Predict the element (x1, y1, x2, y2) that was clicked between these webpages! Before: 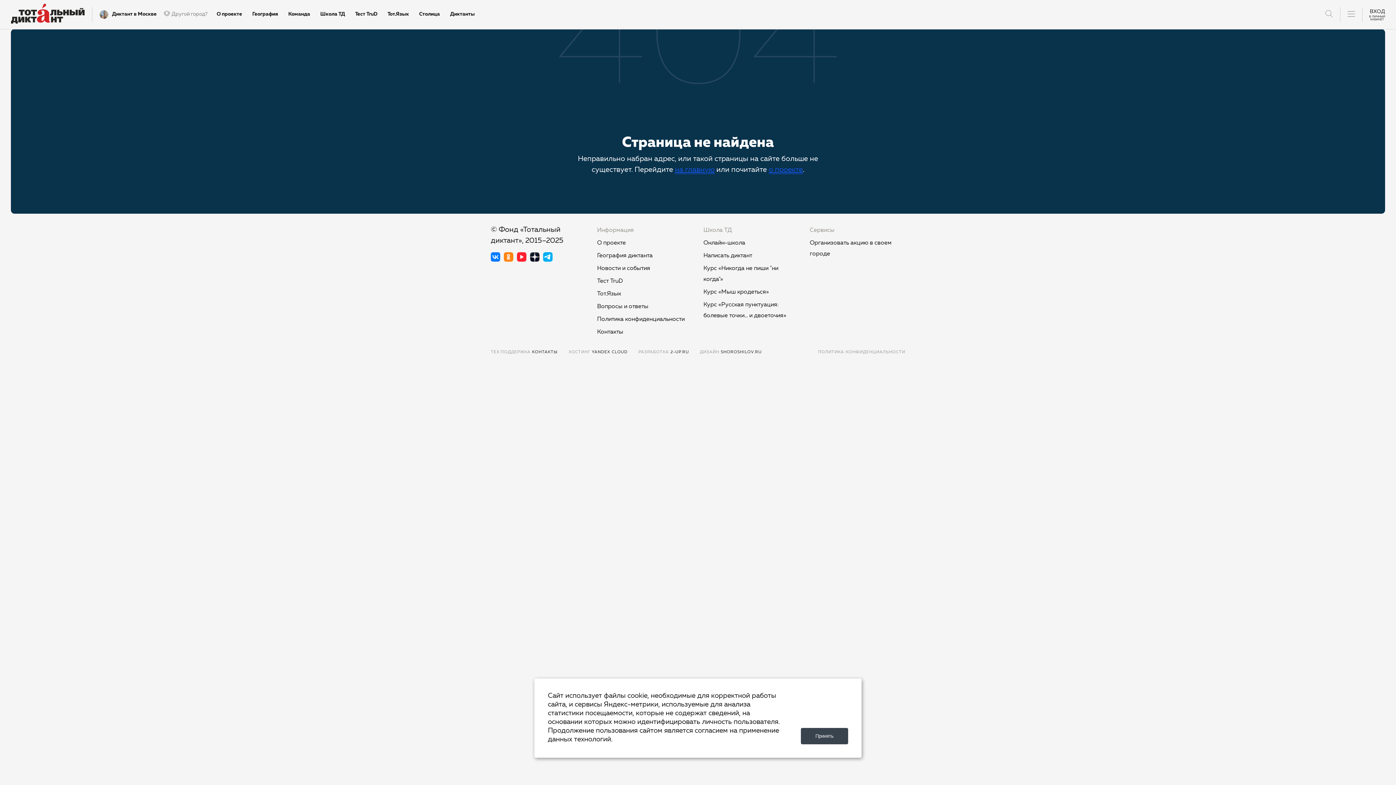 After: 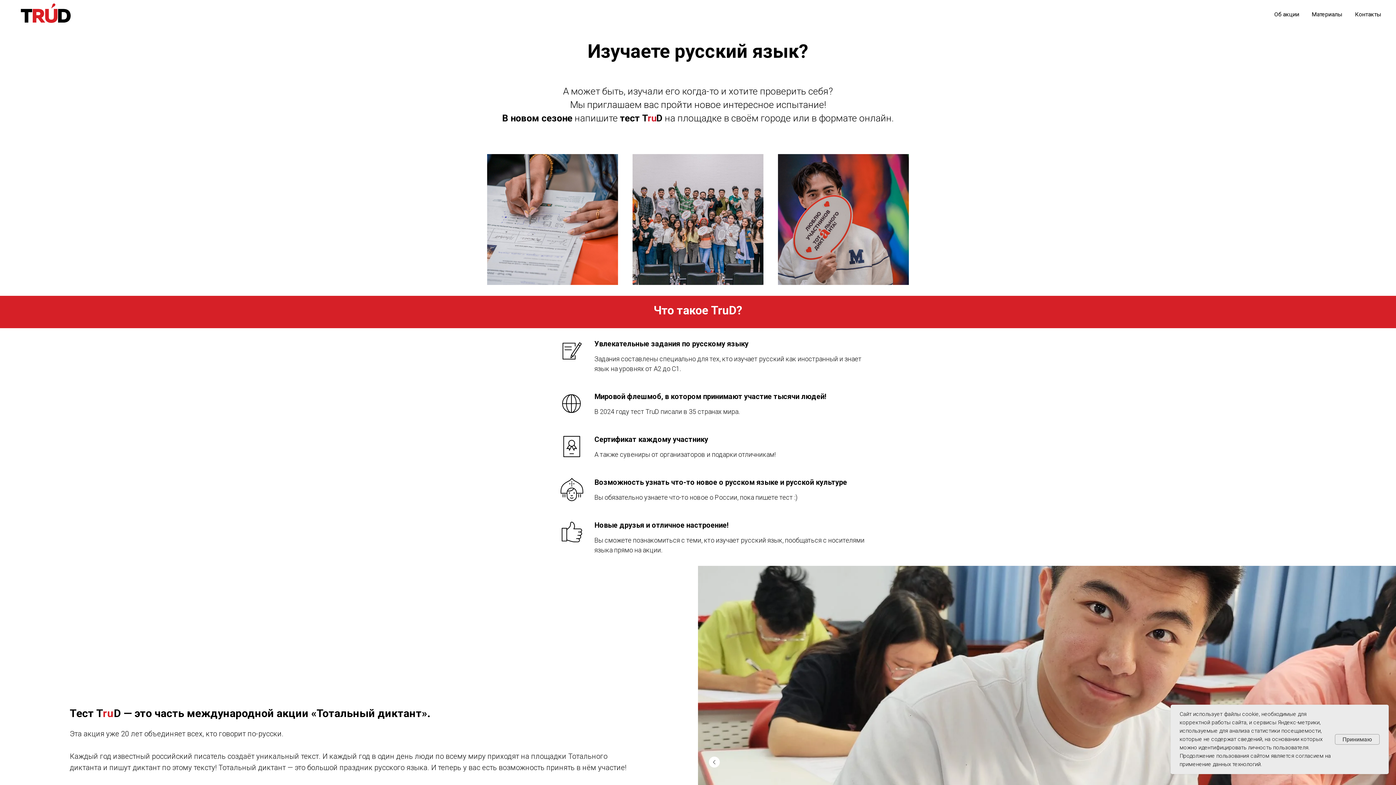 Action: bbox: (597, 276, 623, 286) label: Тест TruD